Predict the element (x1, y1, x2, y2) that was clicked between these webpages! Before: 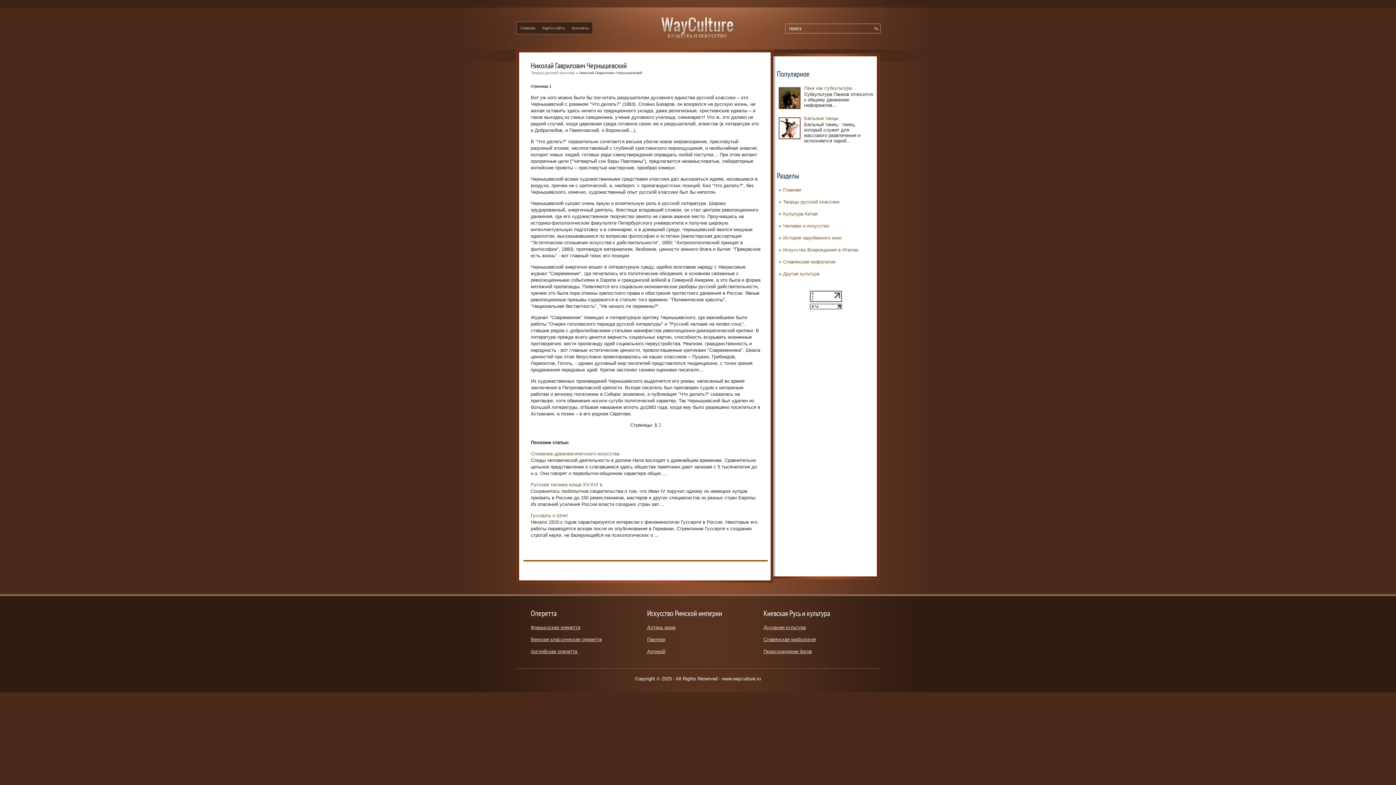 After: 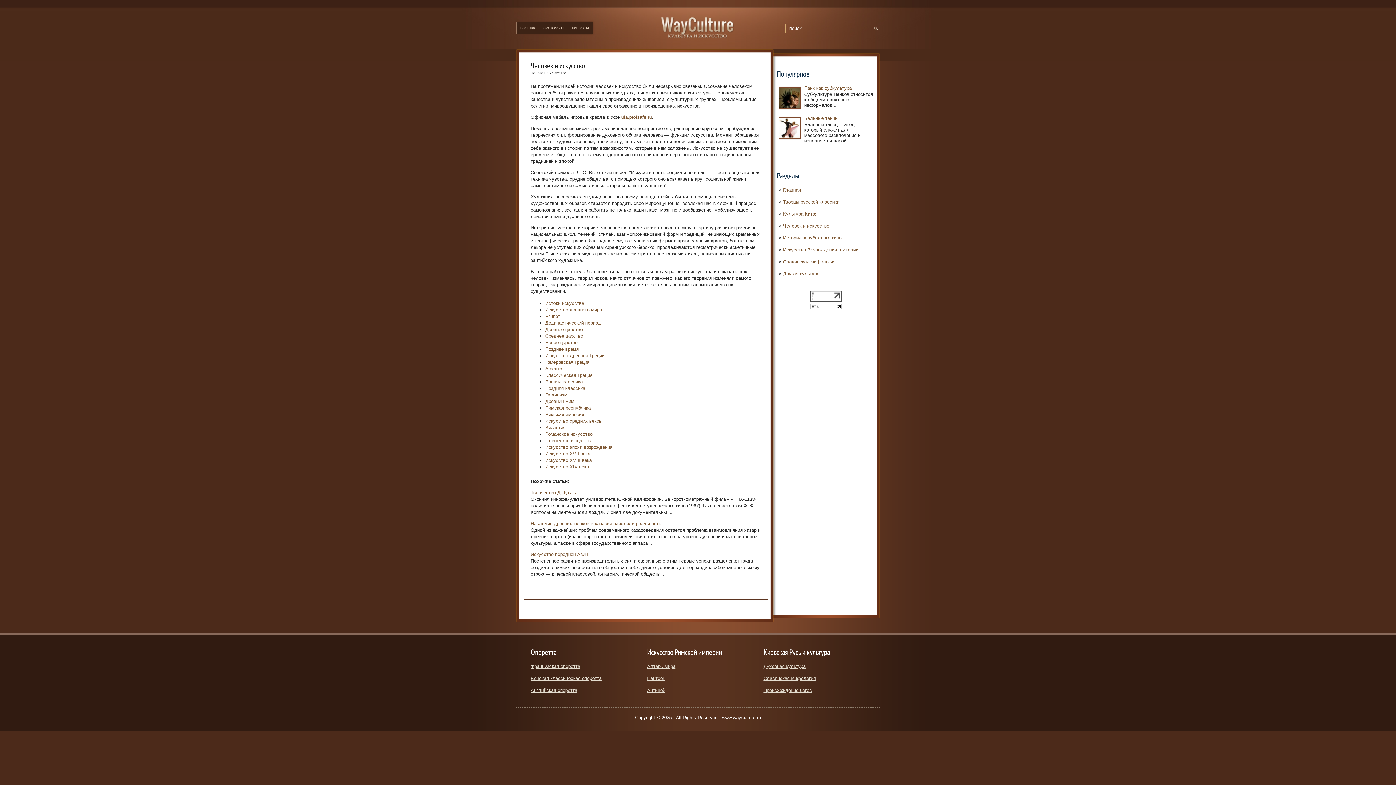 Action: bbox: (783, 223, 829, 228) label: Человек и искусство